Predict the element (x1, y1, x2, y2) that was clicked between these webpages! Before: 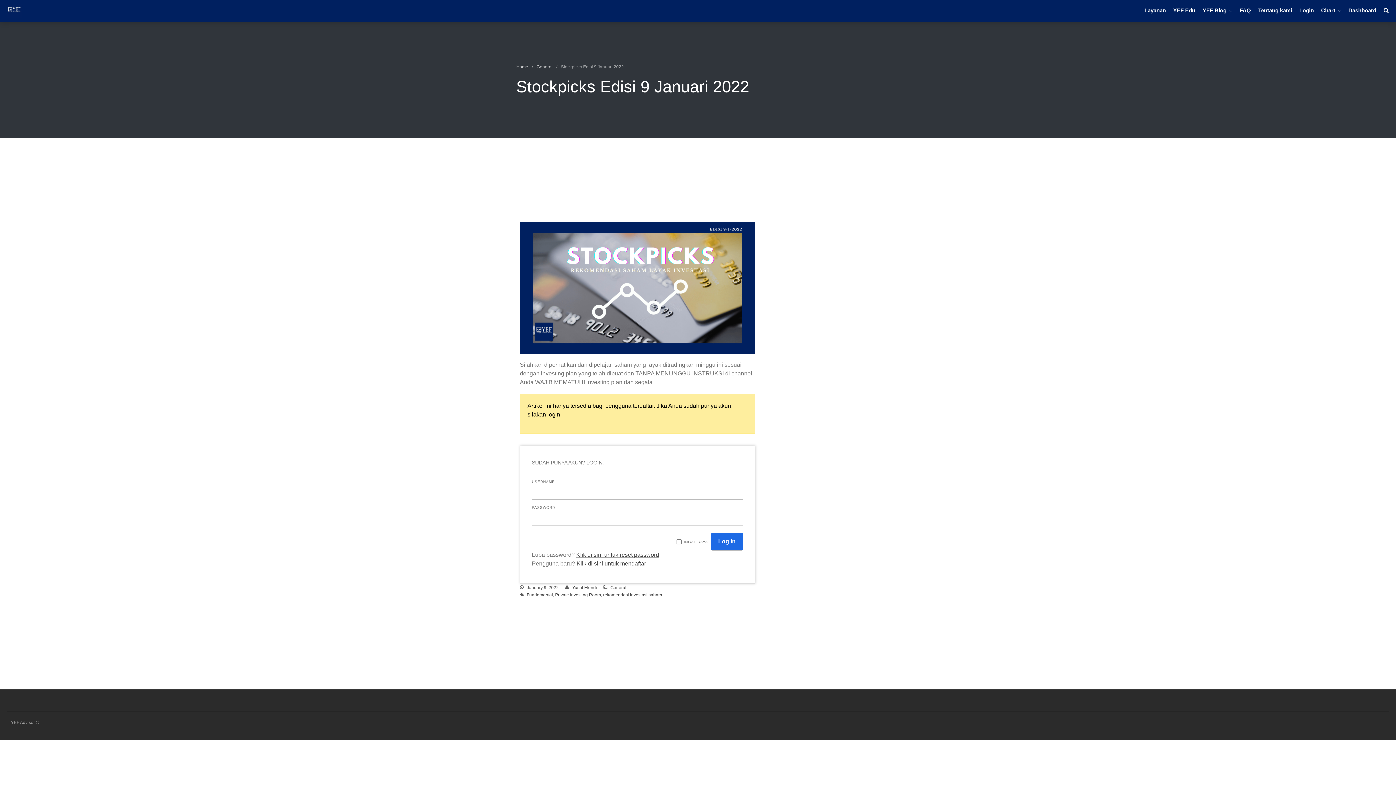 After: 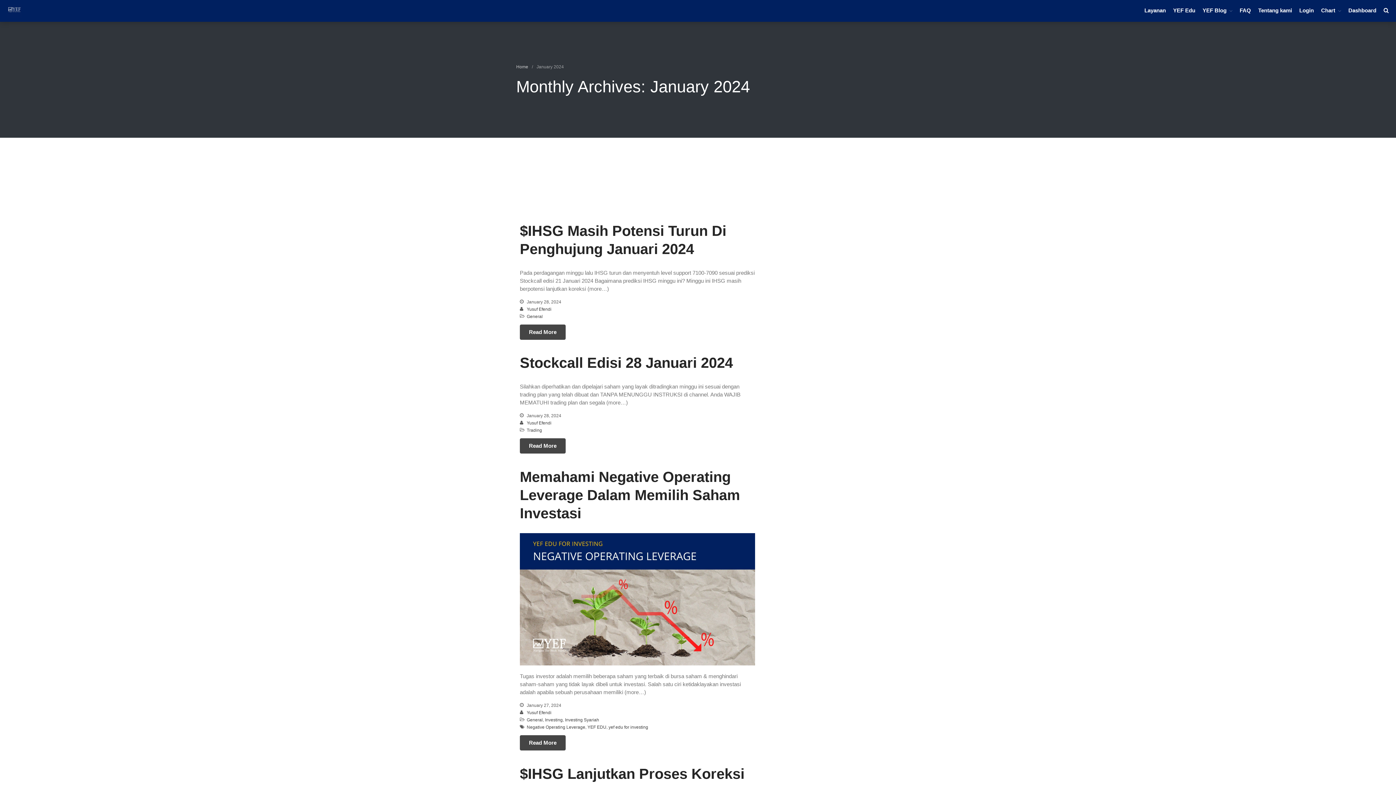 Action: bbox: (1318, 775, 1348, 780) label: January 2024